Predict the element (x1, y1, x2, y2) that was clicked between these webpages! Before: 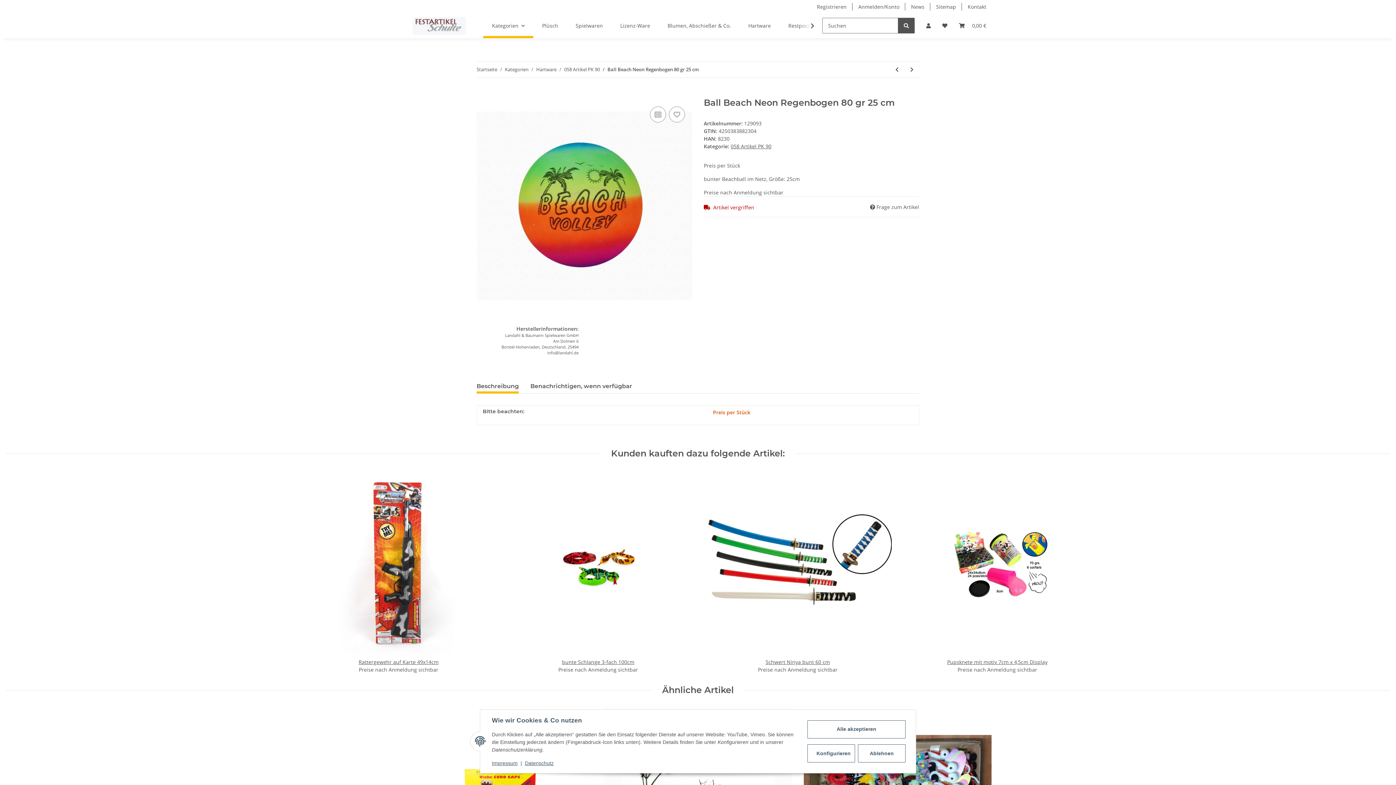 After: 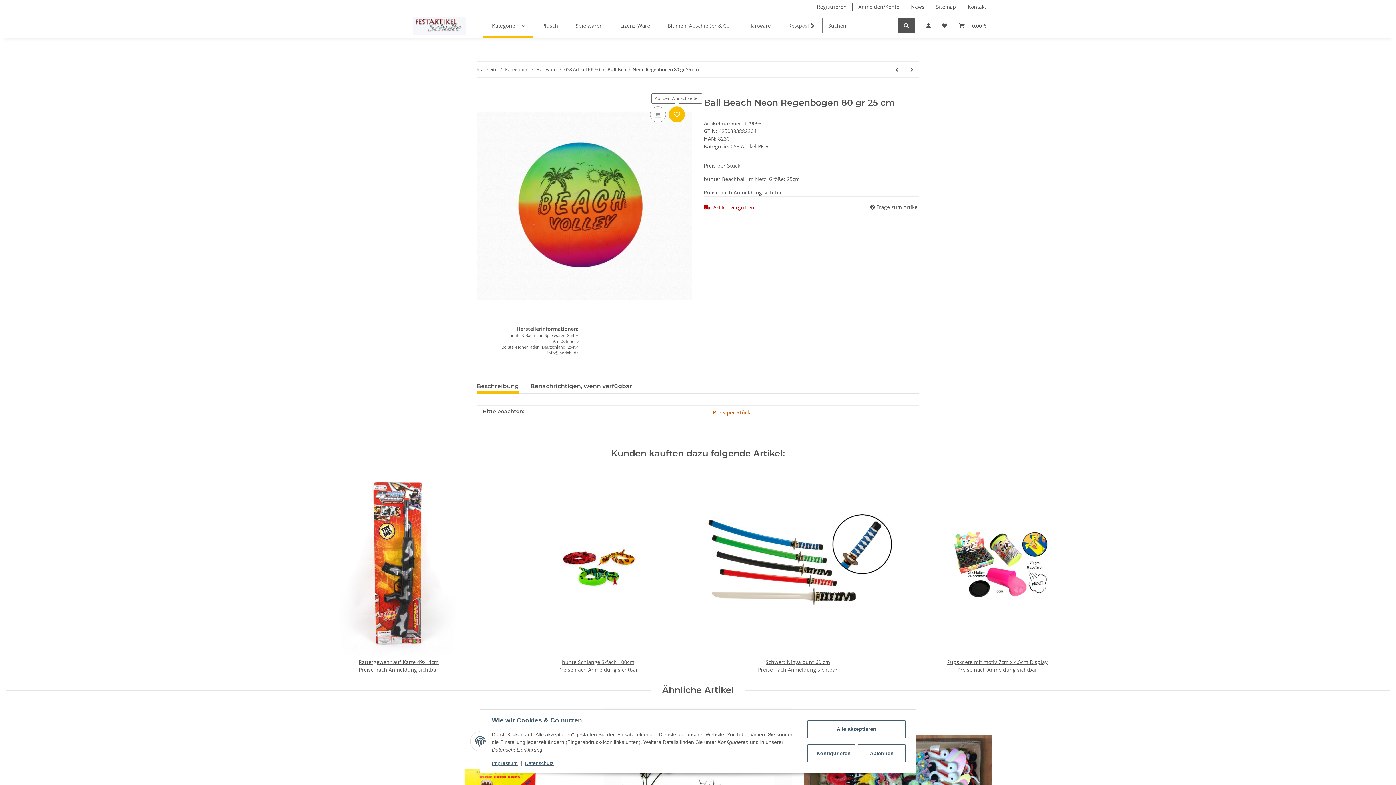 Action: bbox: (669, 106, 685, 122) label: Auf den Wunschzettel